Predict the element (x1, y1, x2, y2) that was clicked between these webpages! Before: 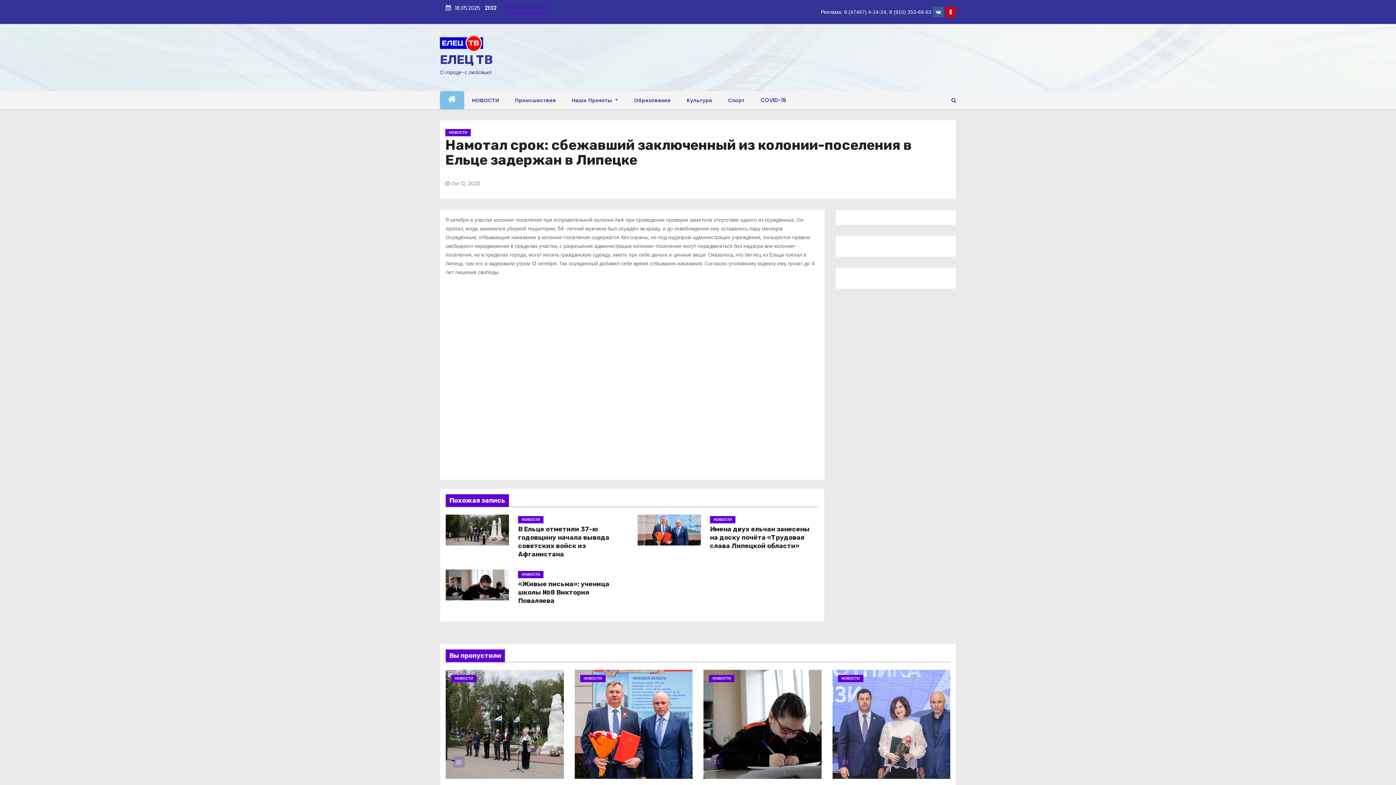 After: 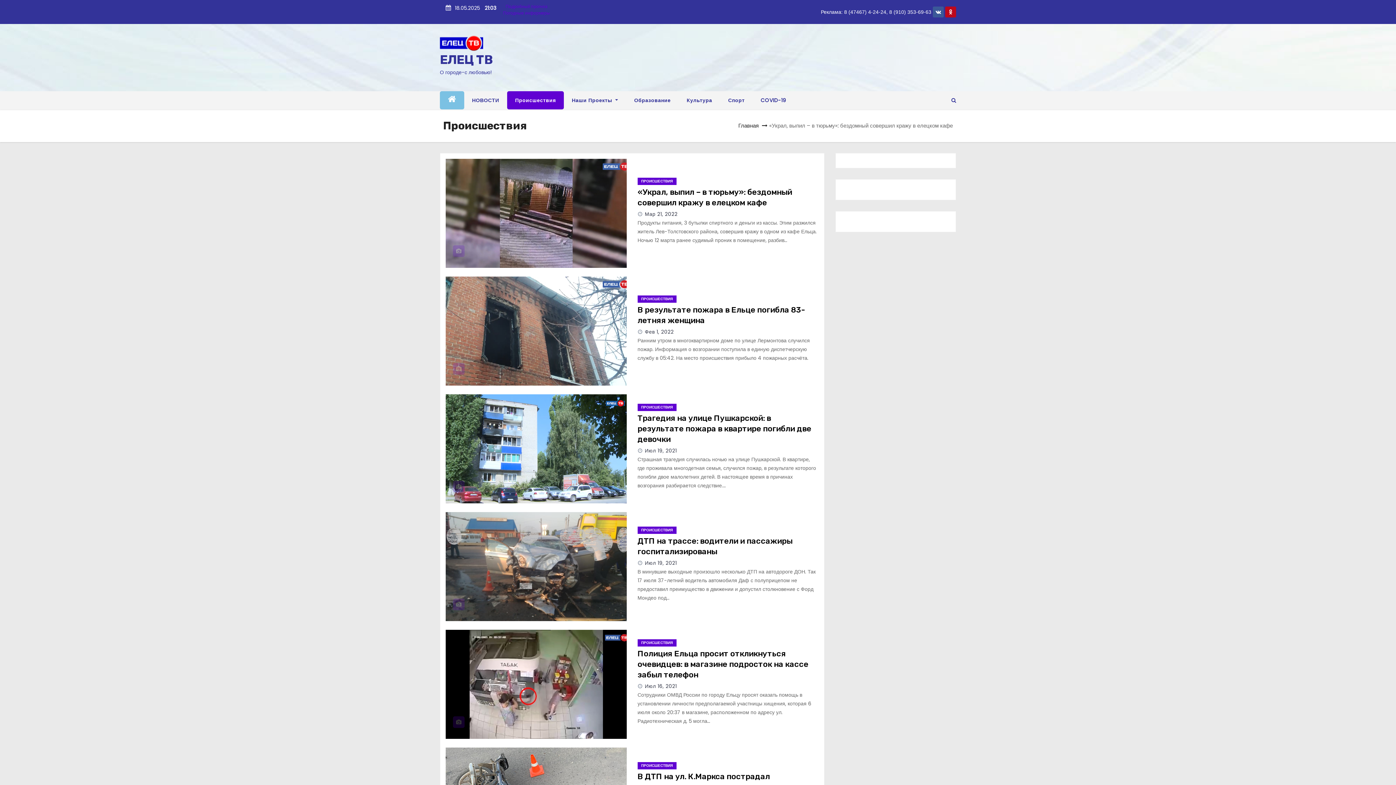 Action: label: Происшествия bbox: (507, 91, 564, 109)